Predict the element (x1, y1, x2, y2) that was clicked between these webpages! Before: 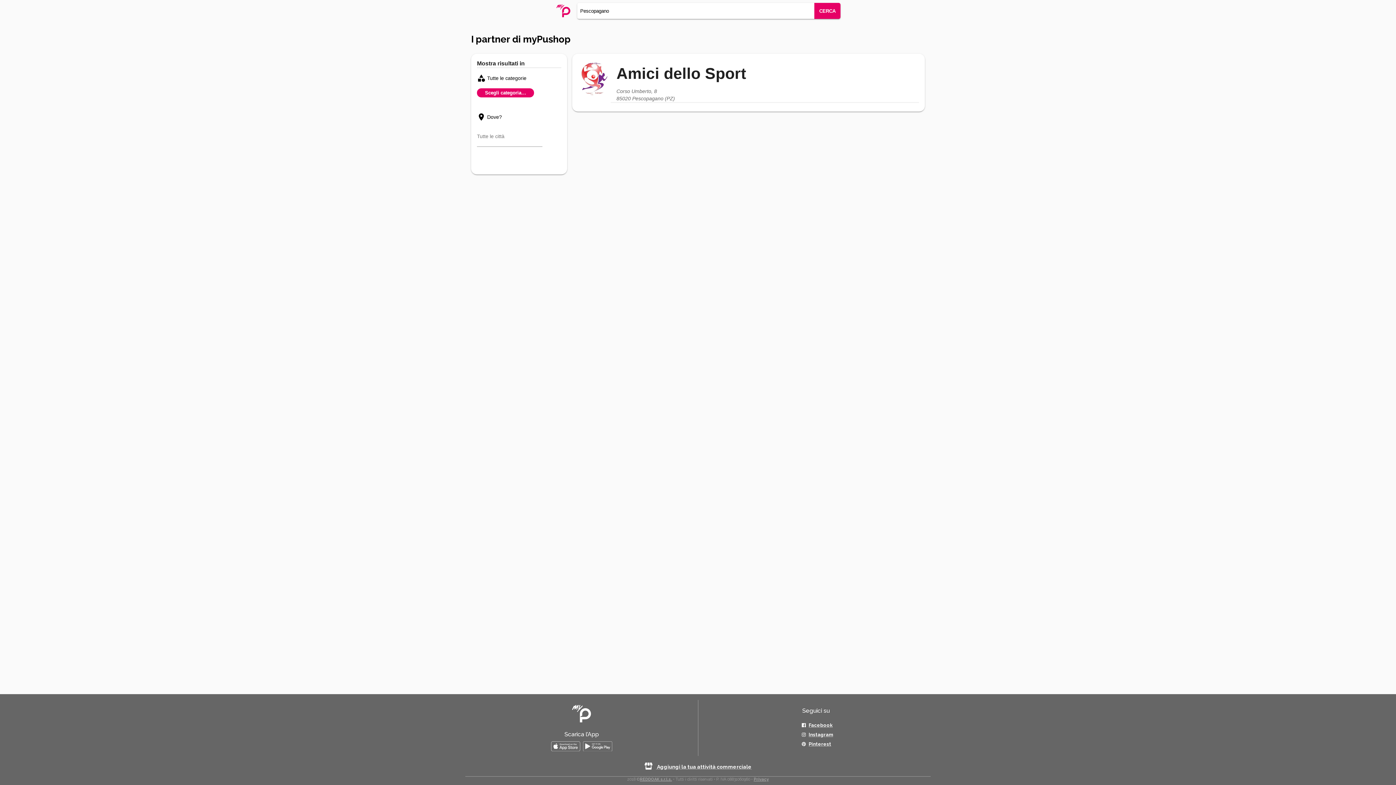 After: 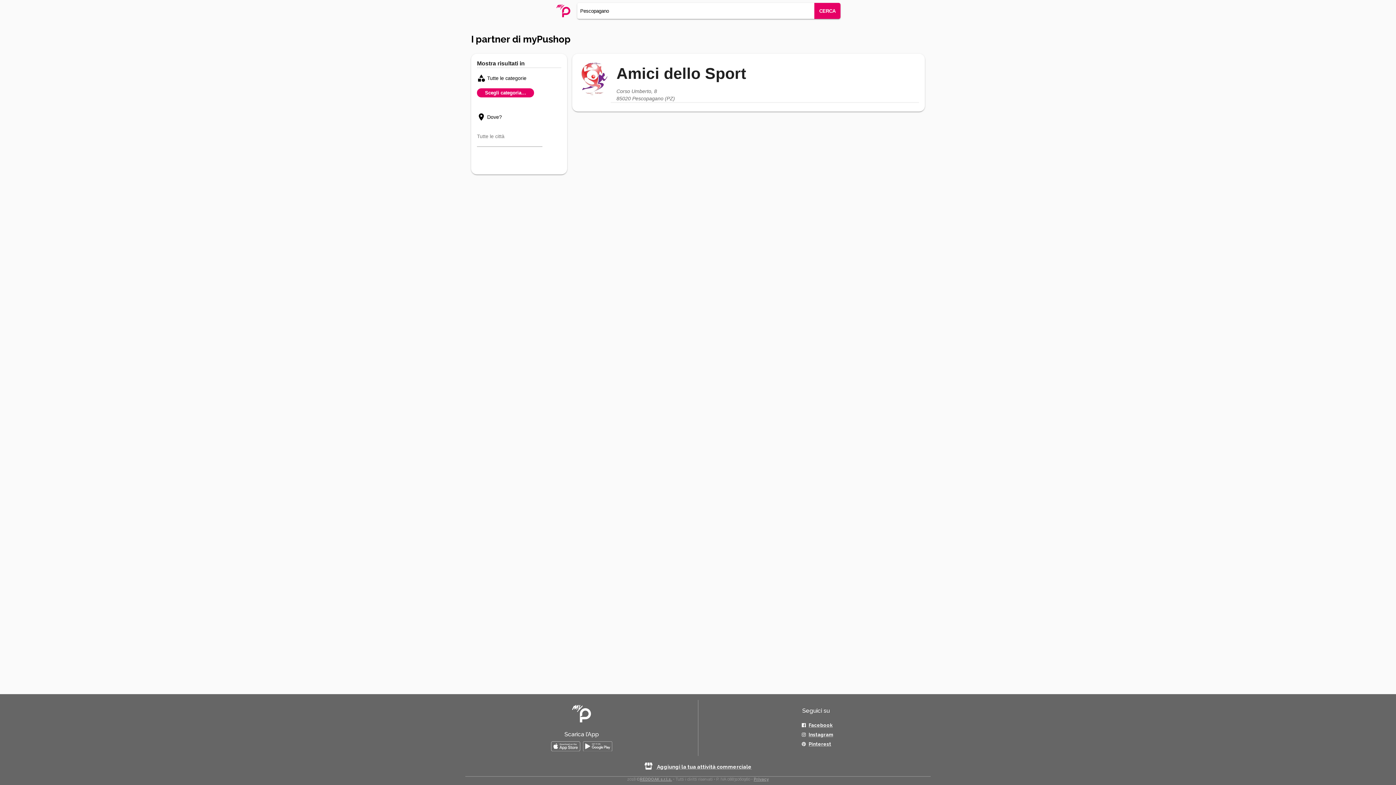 Action: bbox: (808, 730, 833, 740) label: Instagram